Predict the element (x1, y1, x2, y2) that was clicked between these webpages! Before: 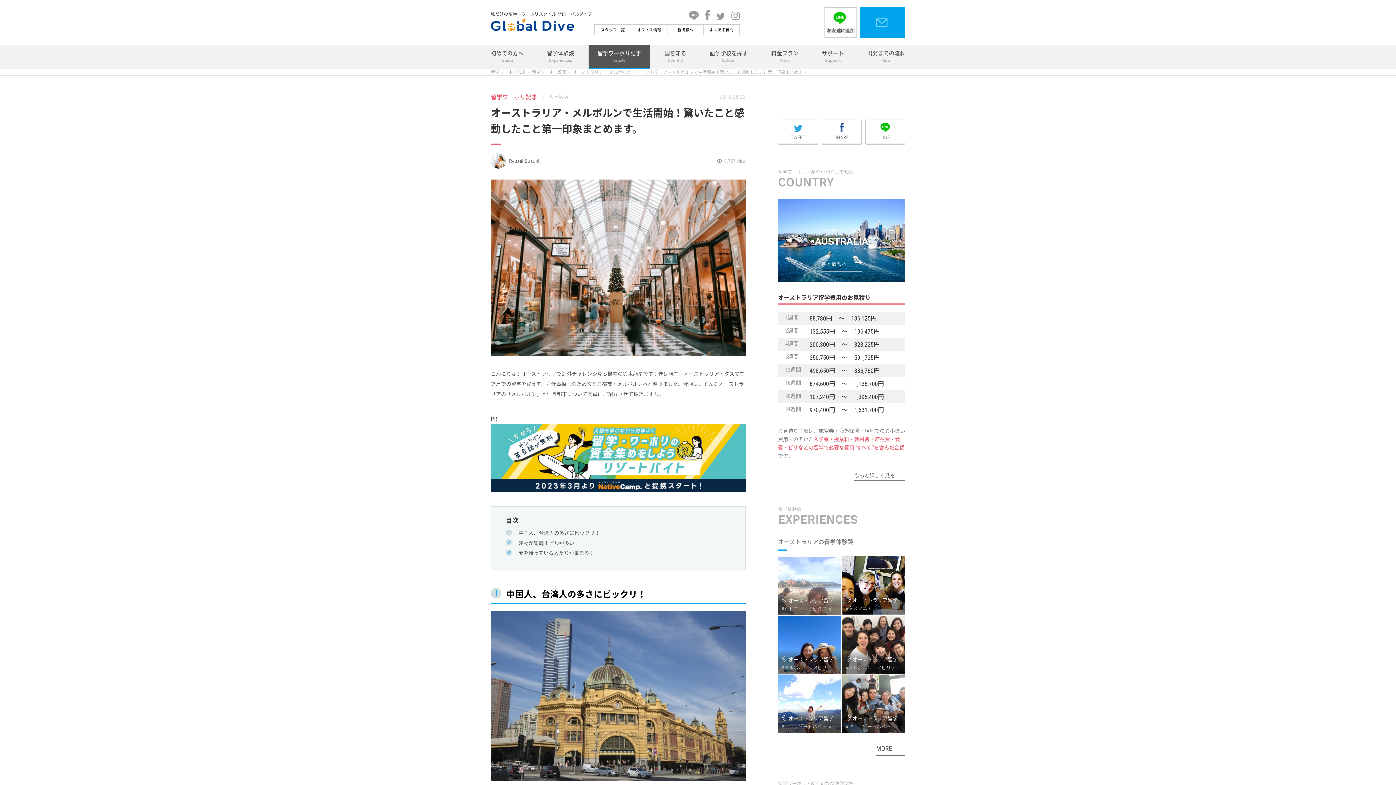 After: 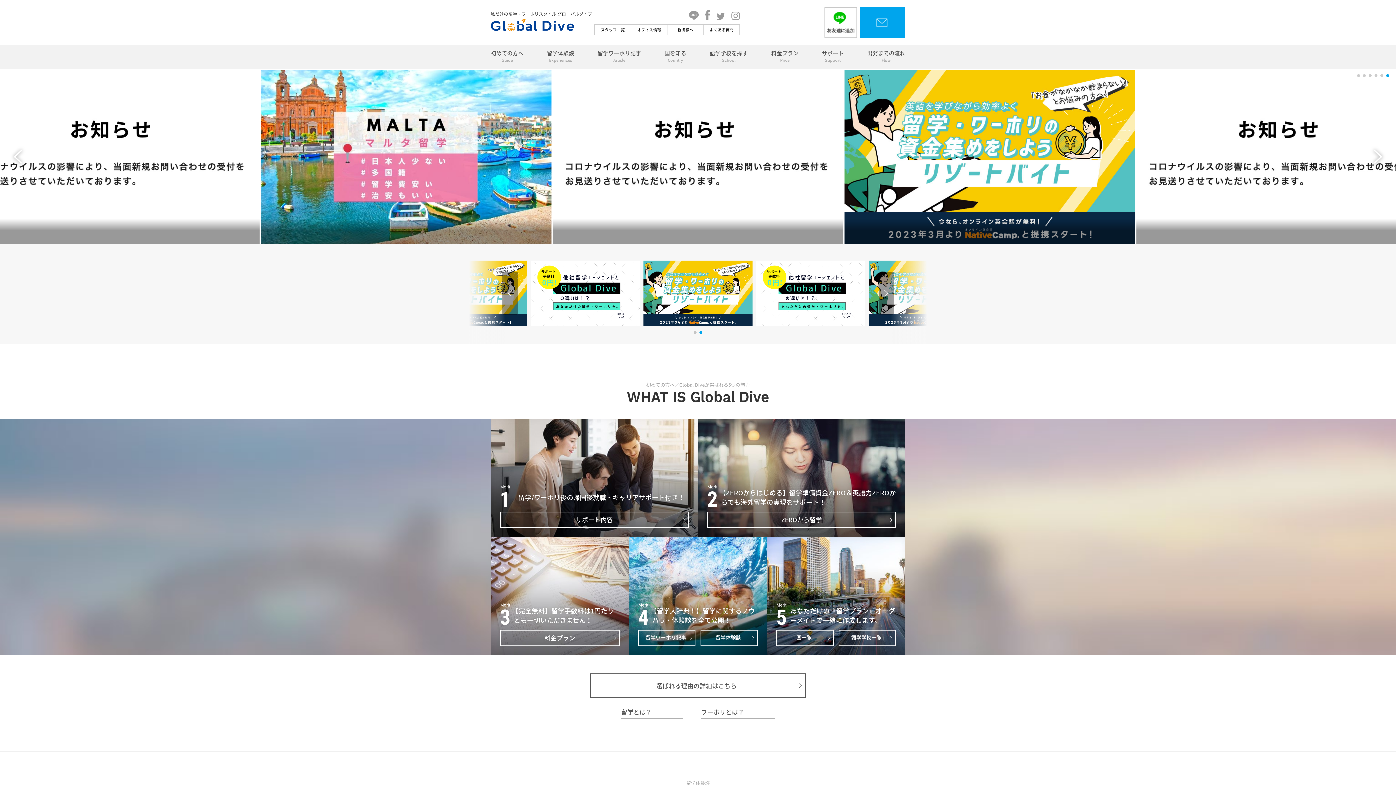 Action: bbox: (490, 18, 574, 31)